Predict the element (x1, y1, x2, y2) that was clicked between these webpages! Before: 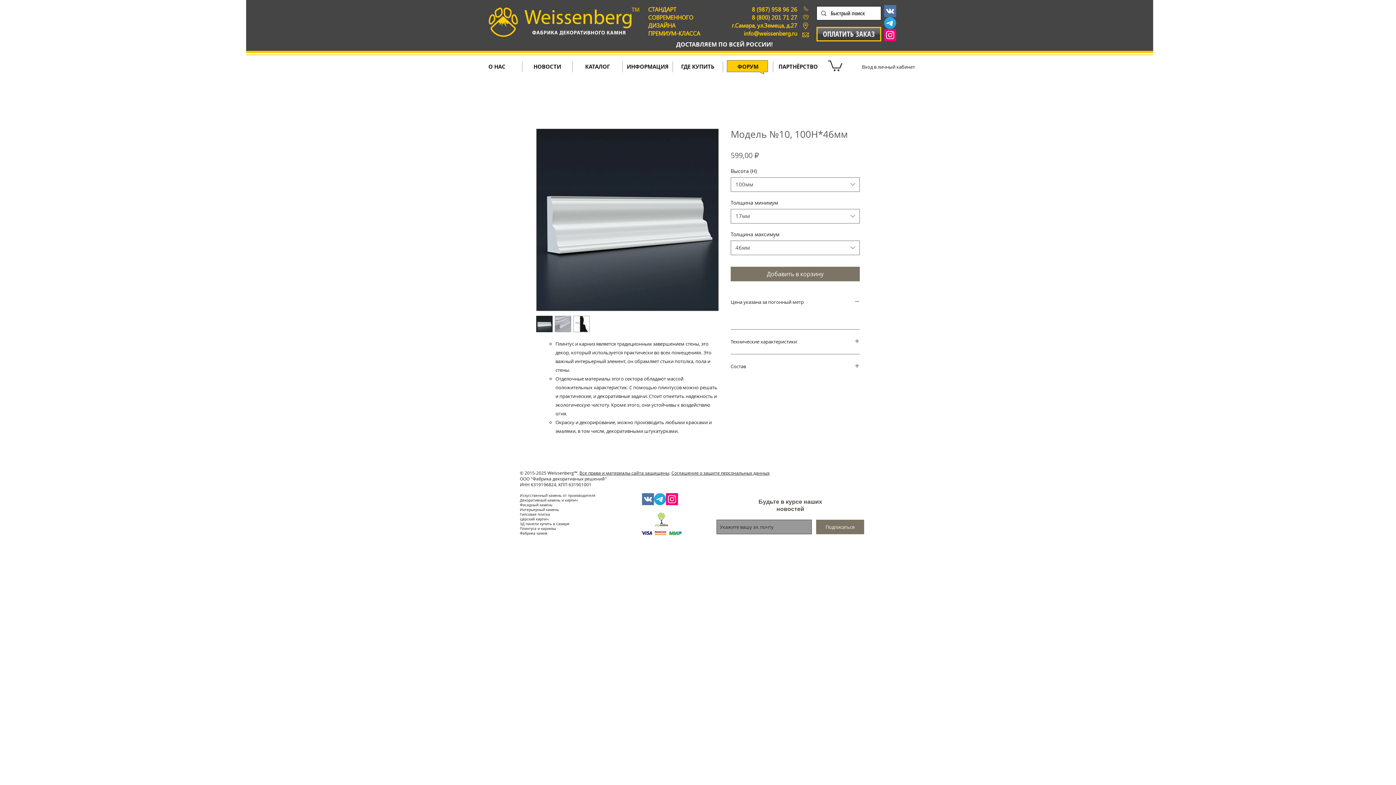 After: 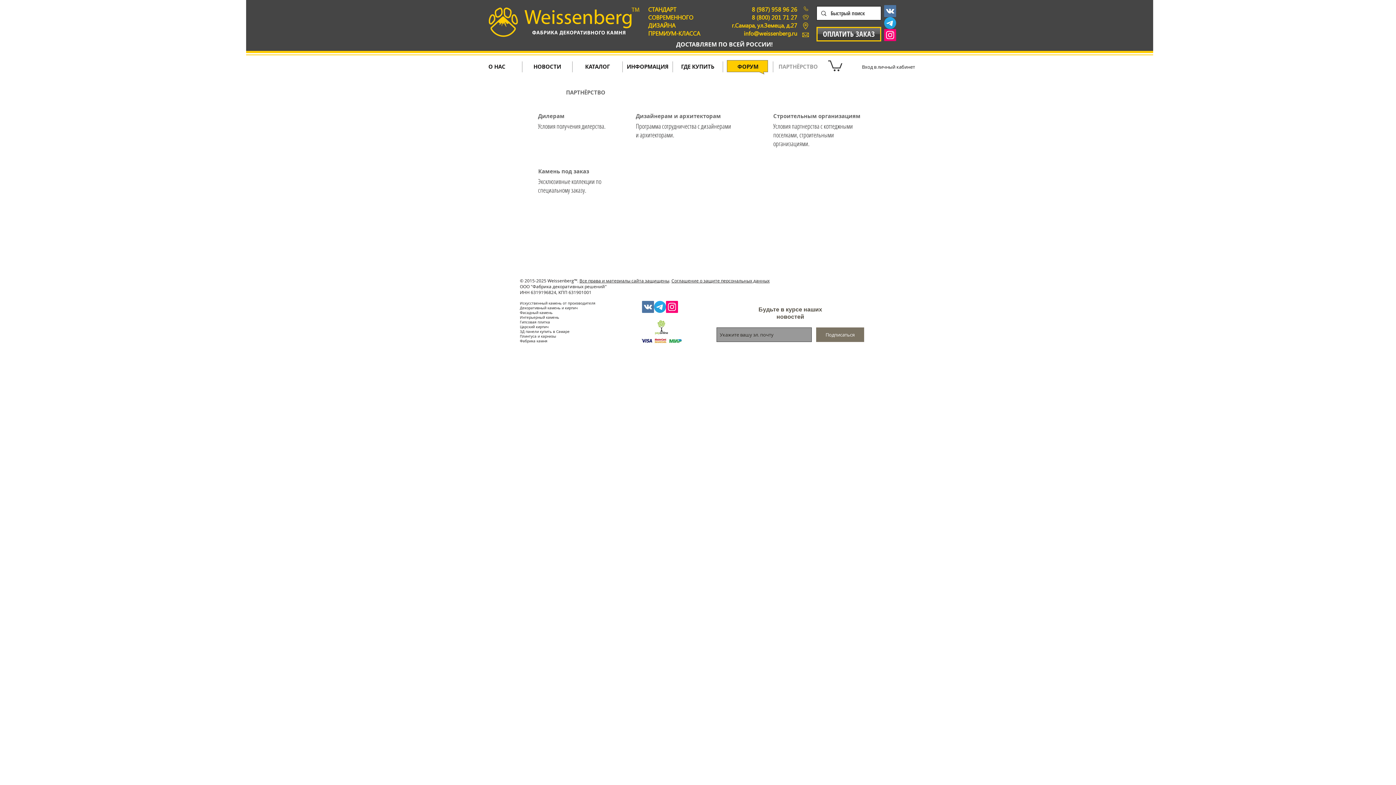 Action: label: ПАРТНЁРСТВО bbox: (773, 61, 823, 72)